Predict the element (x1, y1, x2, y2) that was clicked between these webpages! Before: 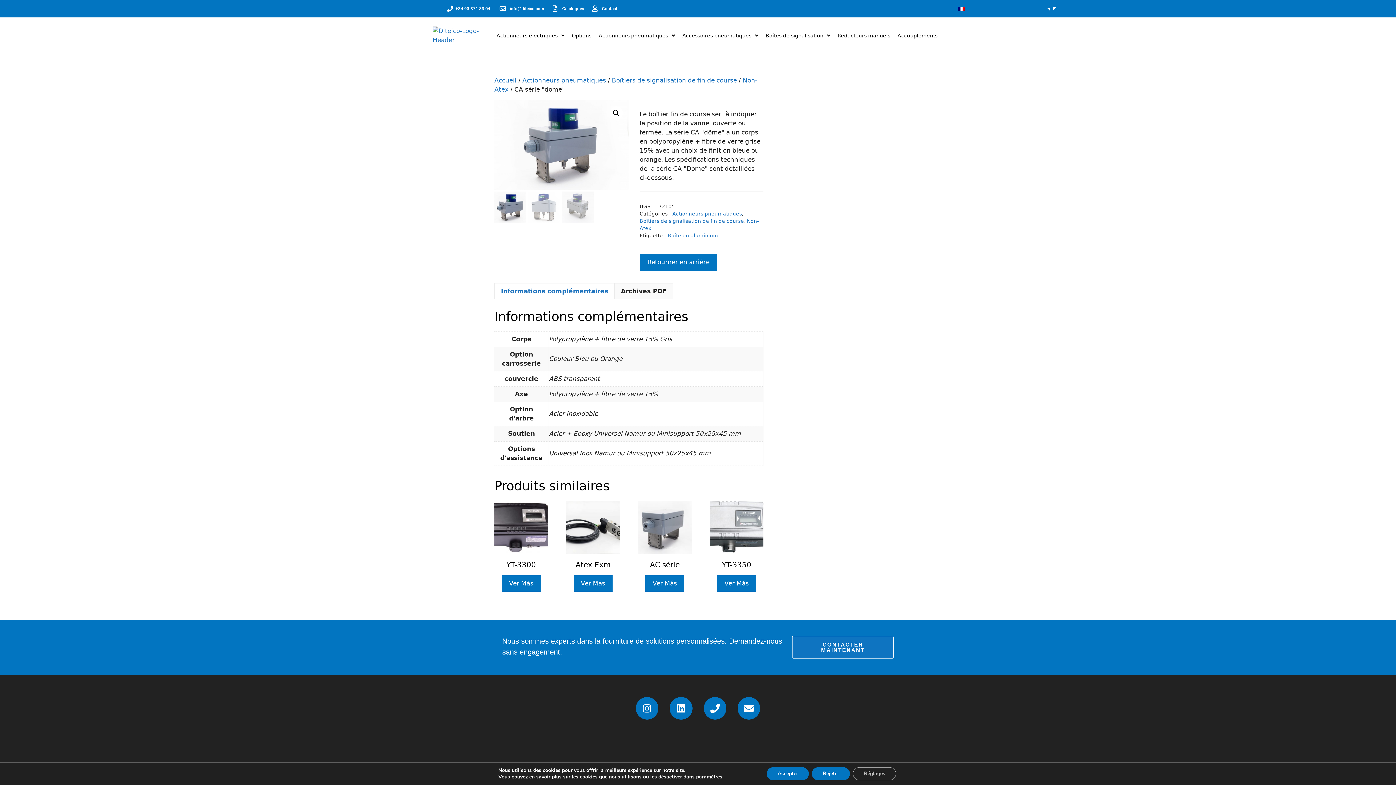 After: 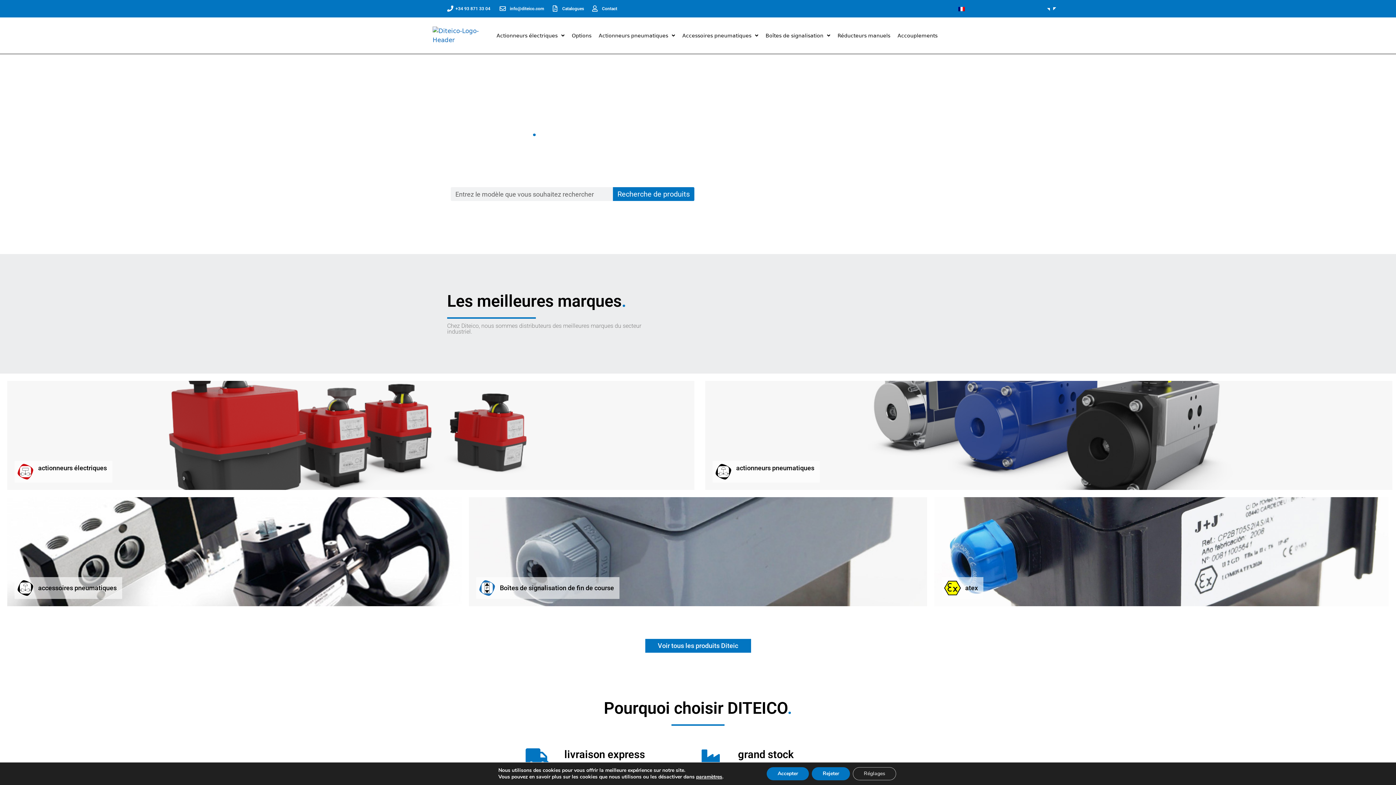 Action: label: Accueil bbox: (494, 76, 516, 84)